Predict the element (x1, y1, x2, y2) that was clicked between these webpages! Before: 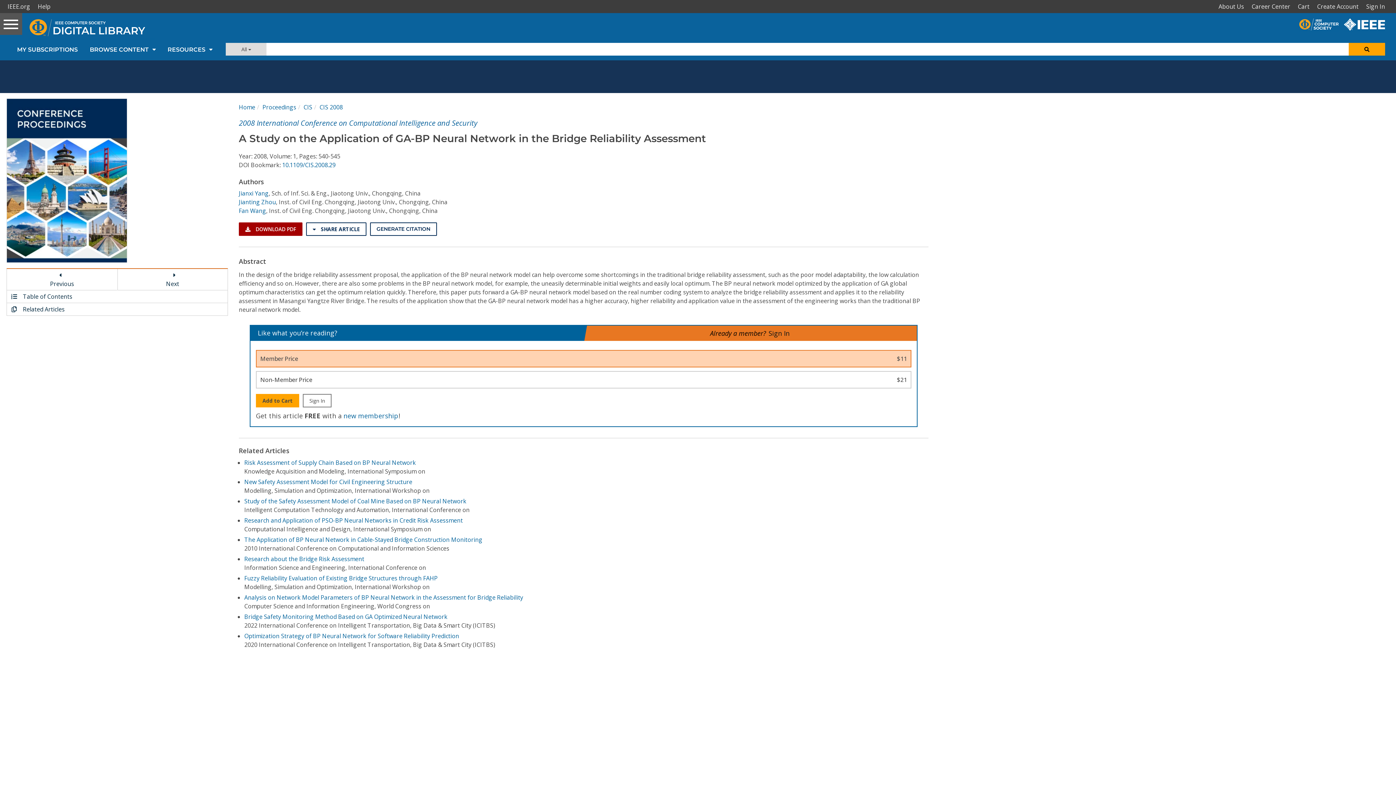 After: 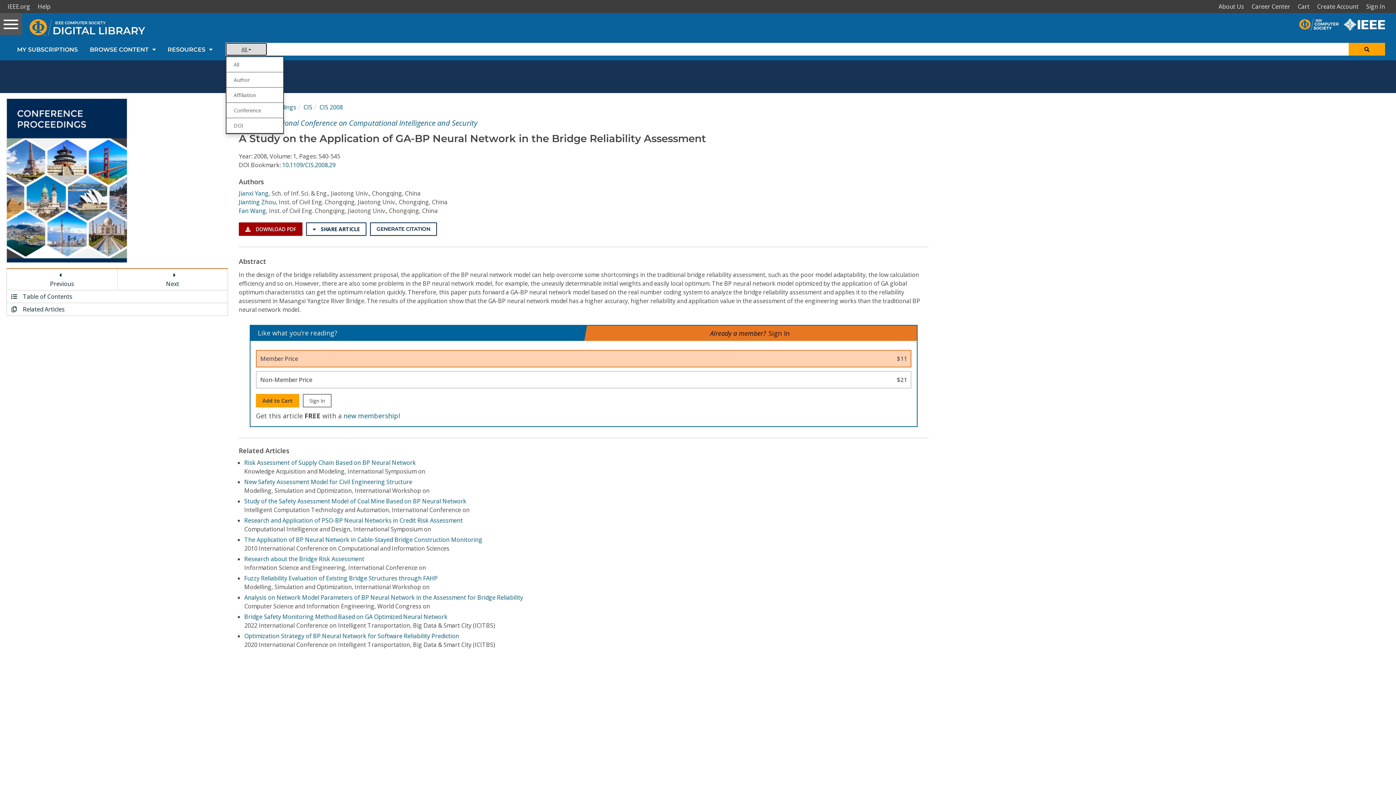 Action: bbox: (225, 42, 266, 55) label: All 